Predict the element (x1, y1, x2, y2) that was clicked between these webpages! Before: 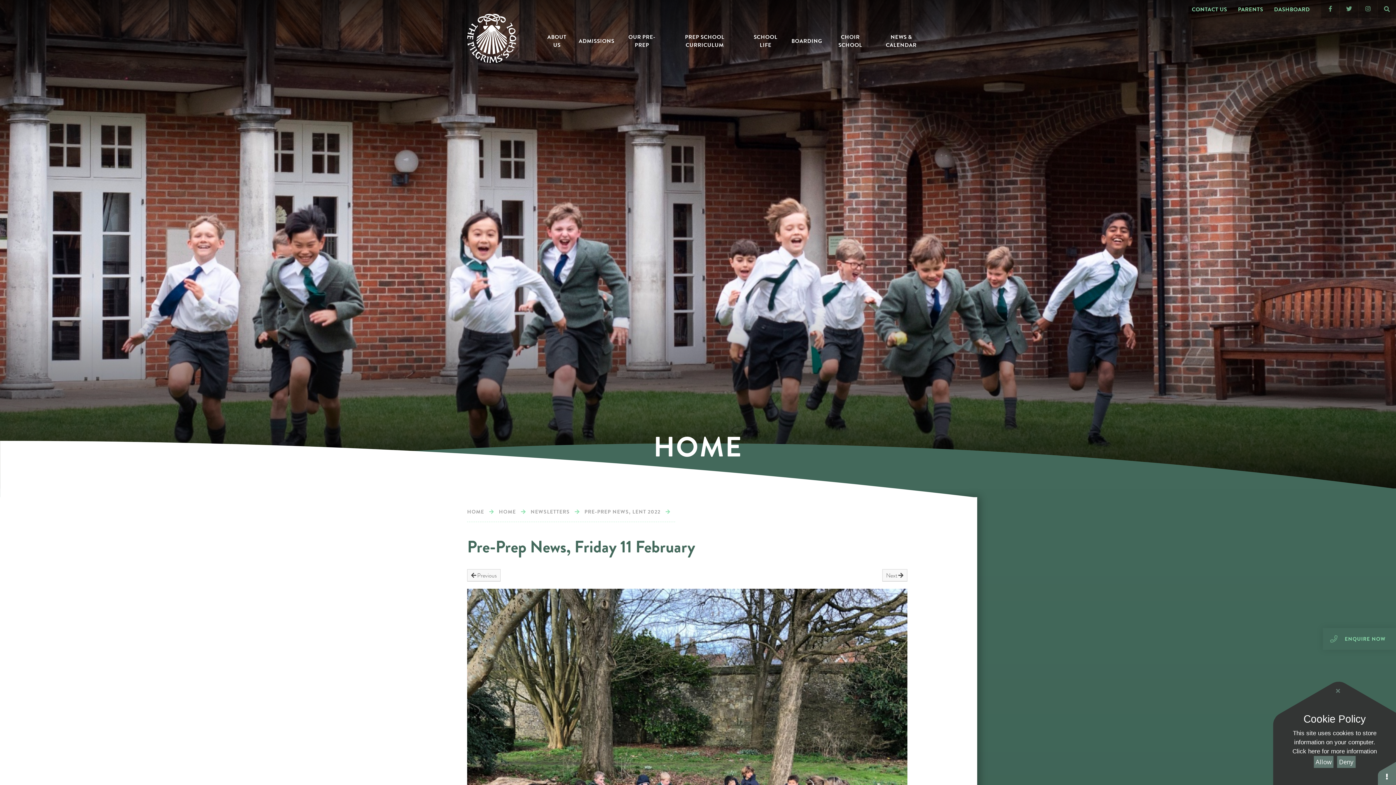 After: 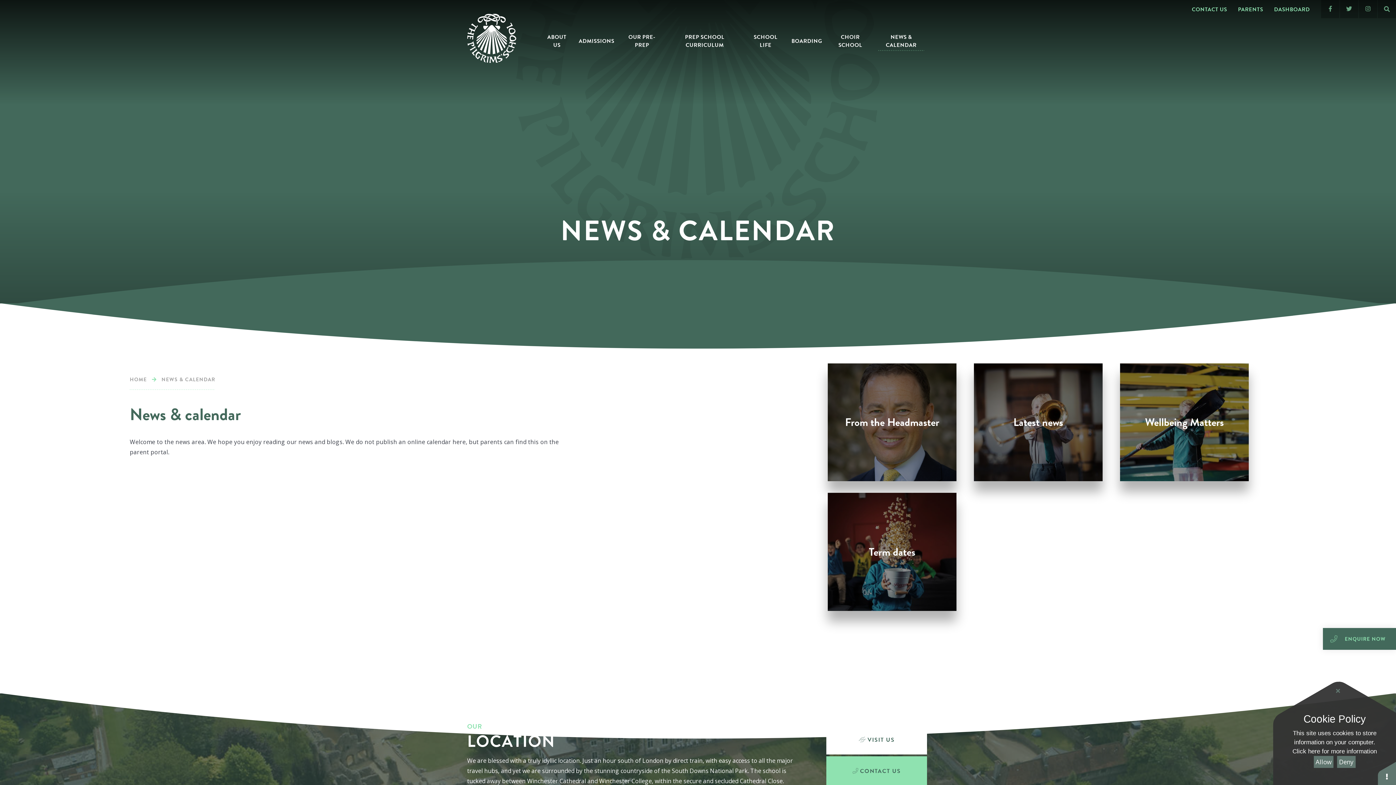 Action: bbox: (873, 27, 929, 54) label: NEWS & CALENDAR